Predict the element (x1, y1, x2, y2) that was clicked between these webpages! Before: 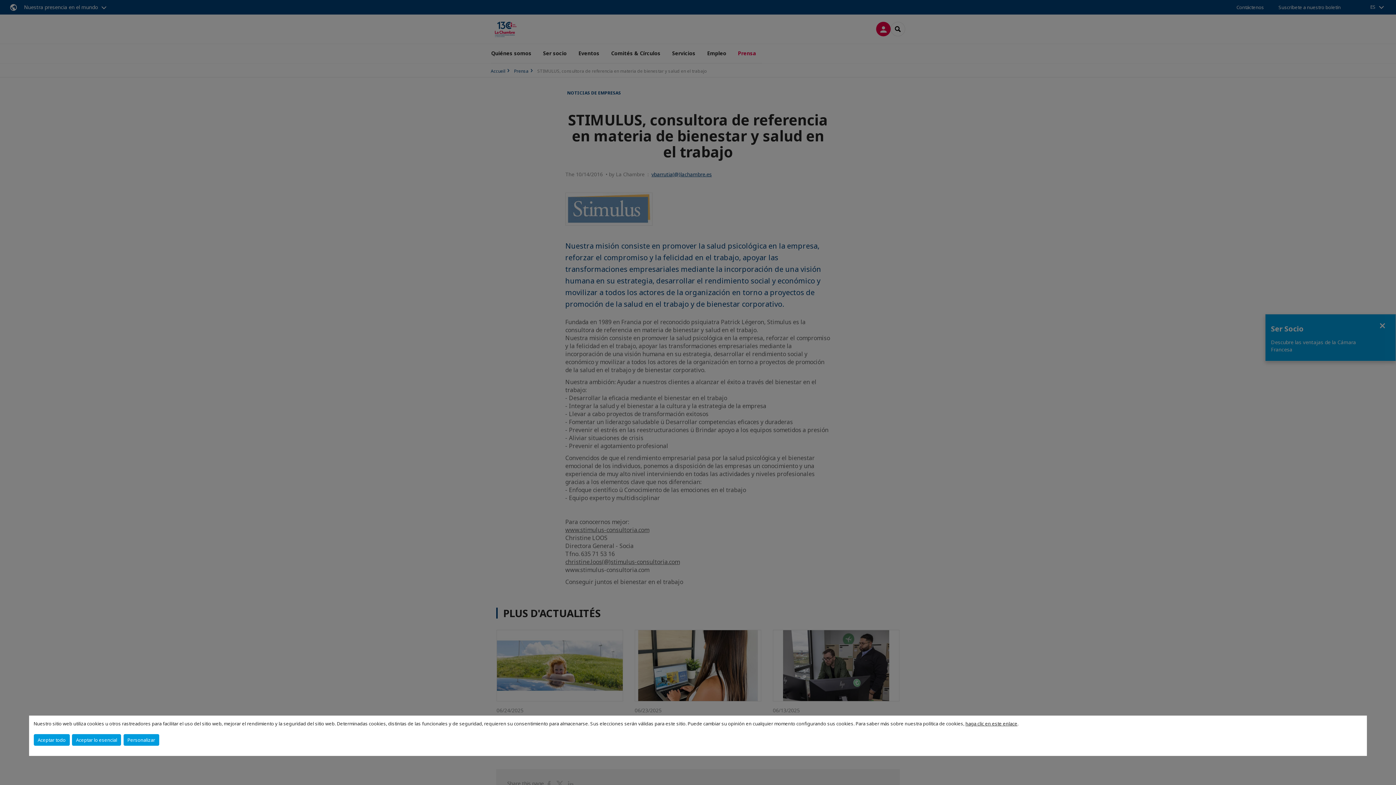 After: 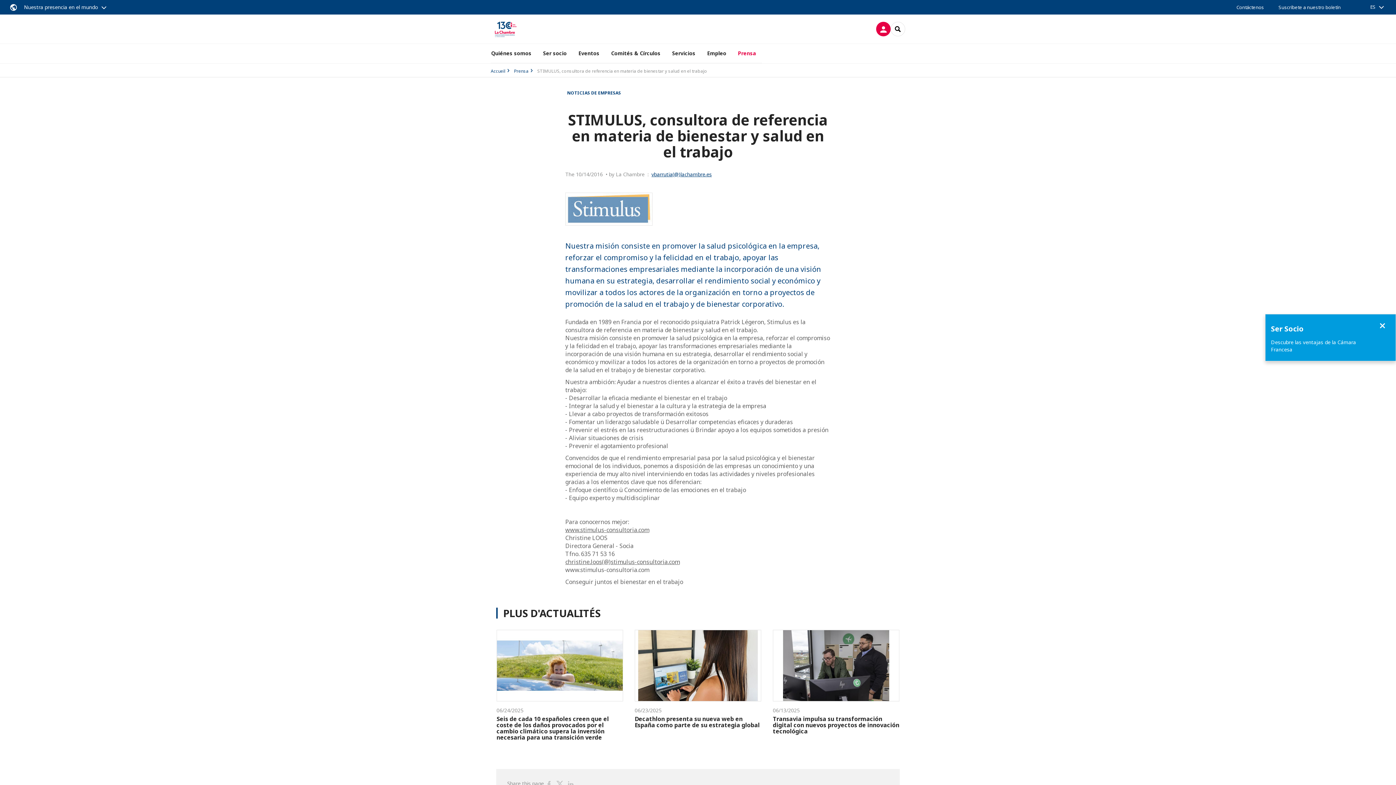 Action: label: Aceptar lo esencial bbox: (72, 734, 121, 746)